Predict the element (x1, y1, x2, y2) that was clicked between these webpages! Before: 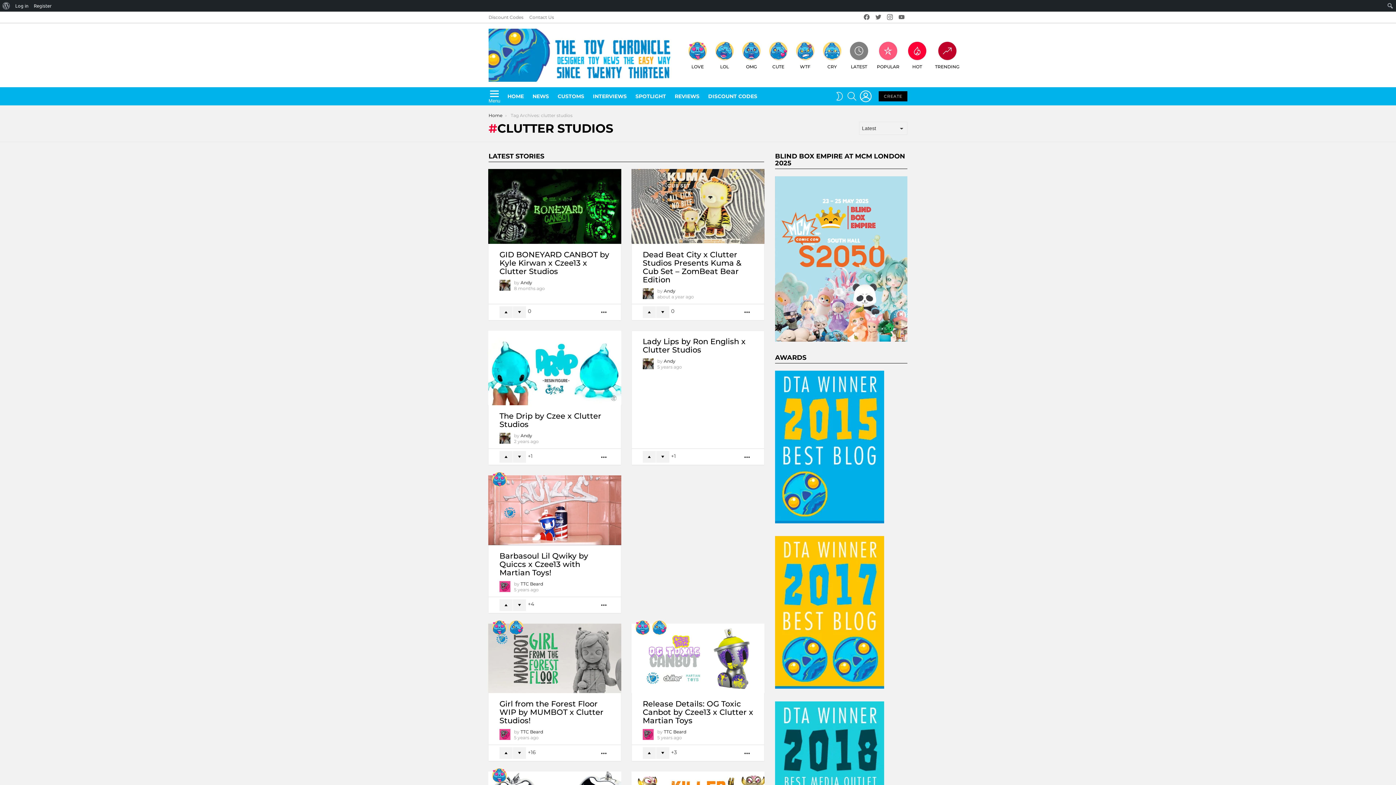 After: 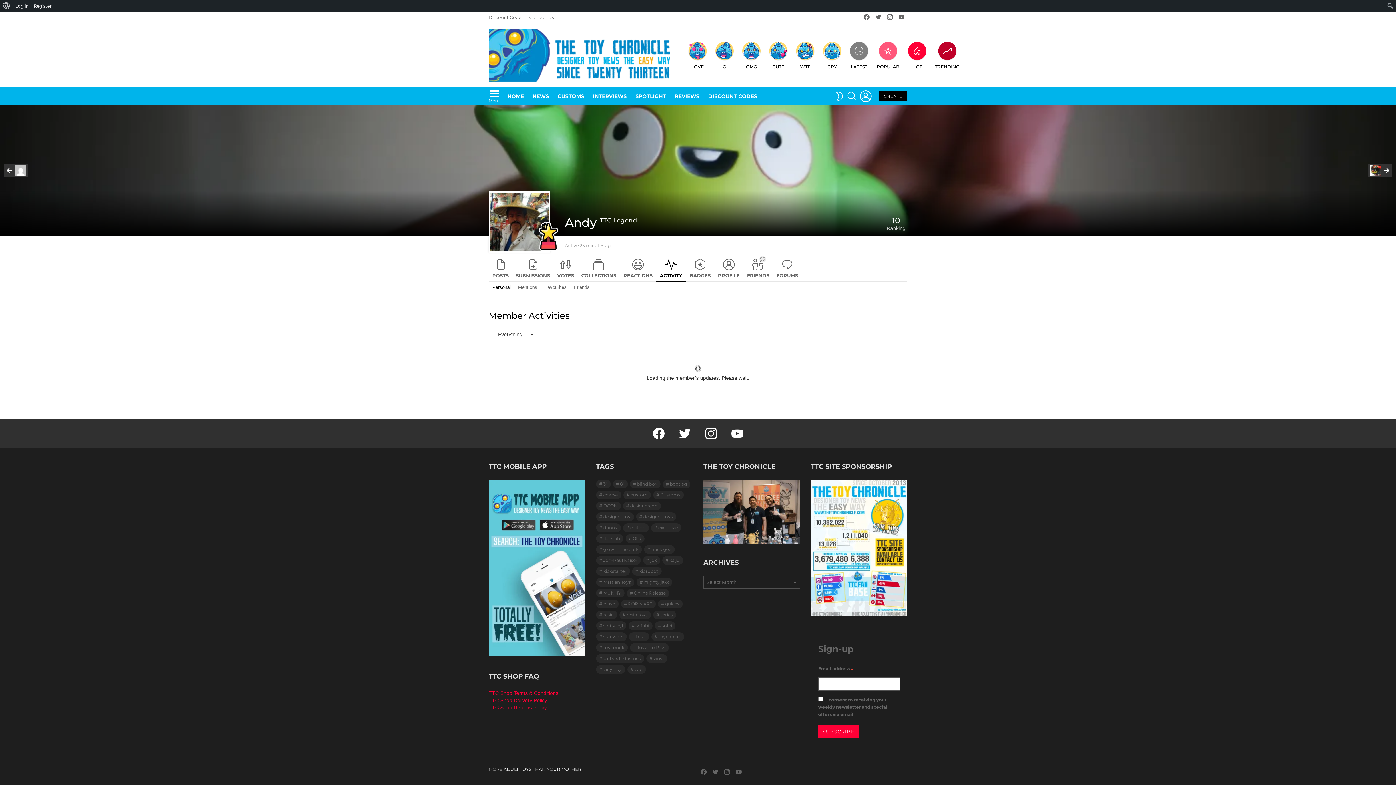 Action: label: Andy bbox: (664, 288, 675, 293)